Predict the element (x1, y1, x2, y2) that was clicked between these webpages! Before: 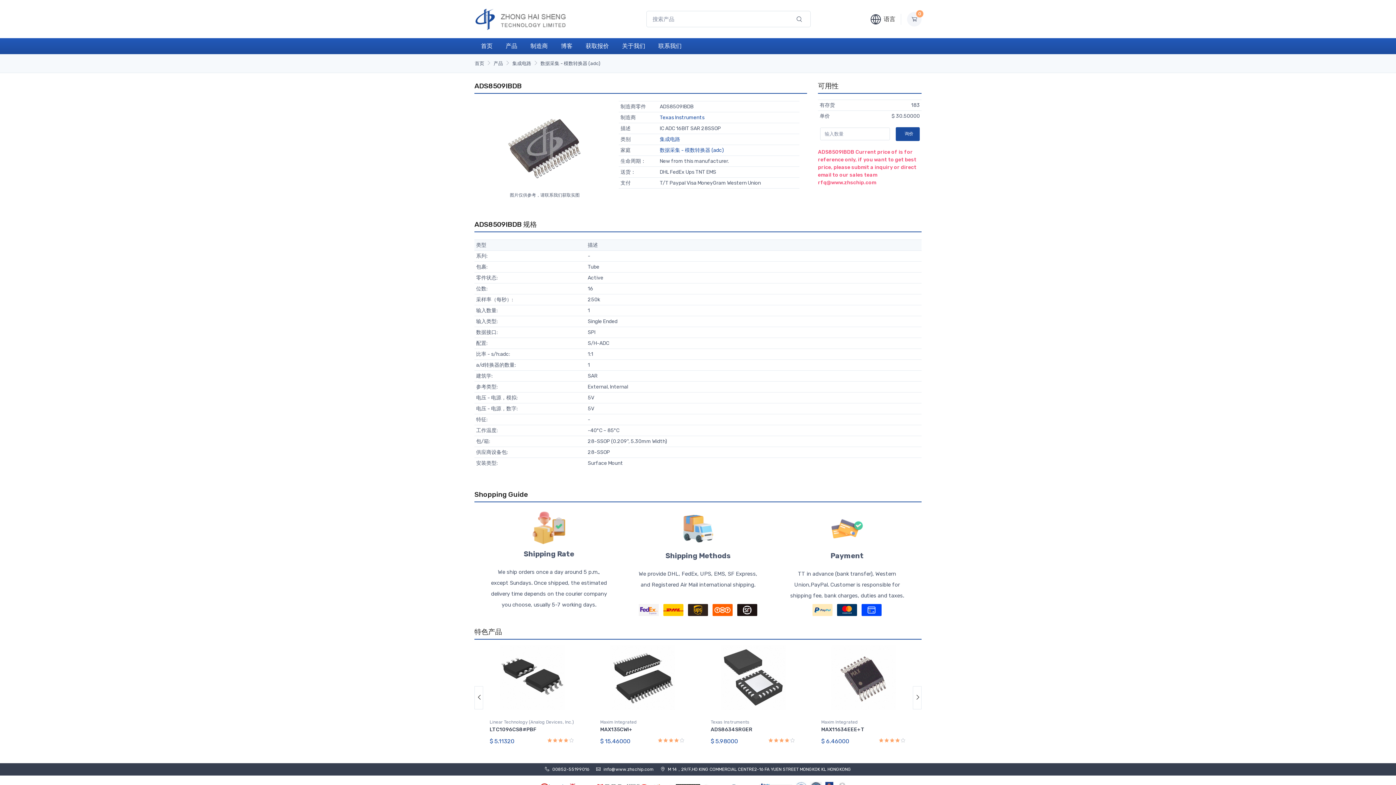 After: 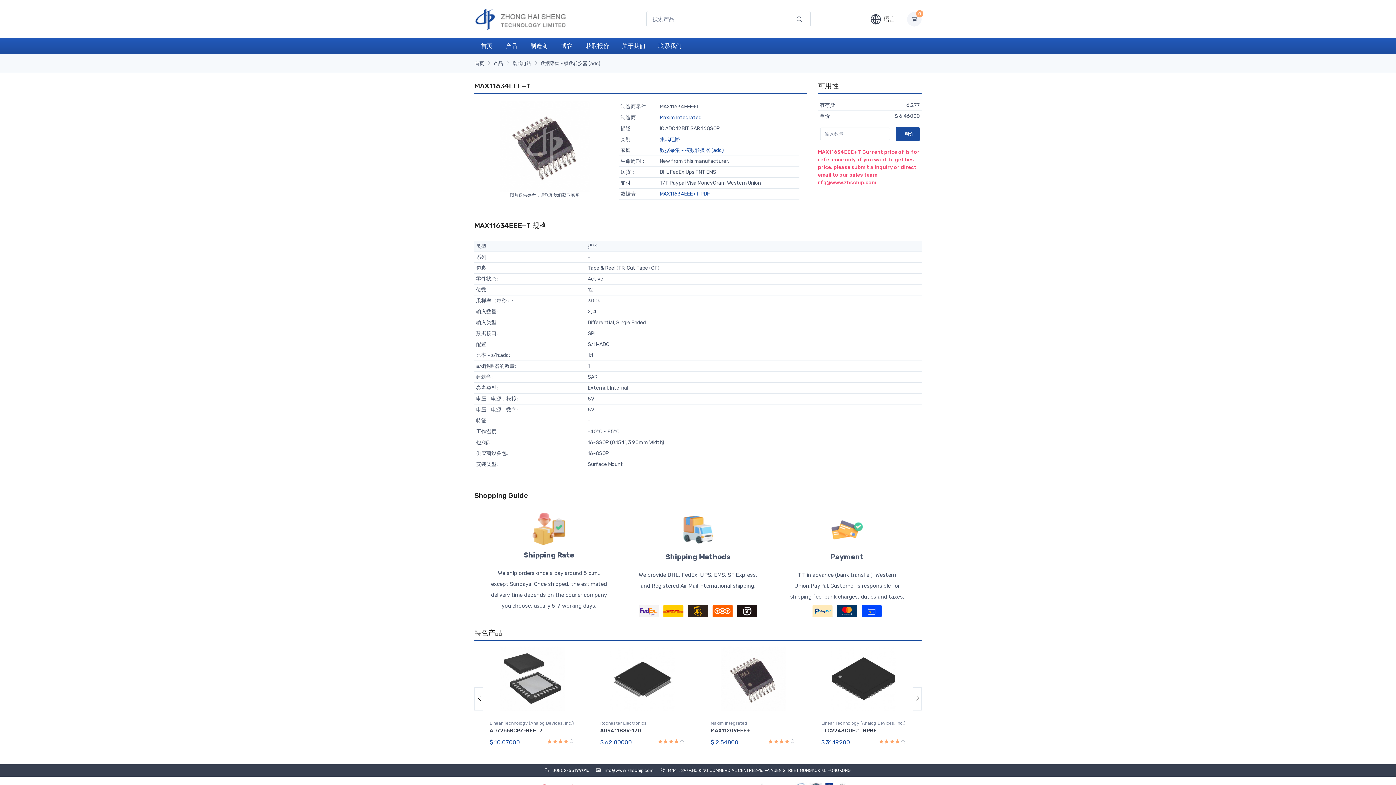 Action: bbox: (814, 640, 913, 716)